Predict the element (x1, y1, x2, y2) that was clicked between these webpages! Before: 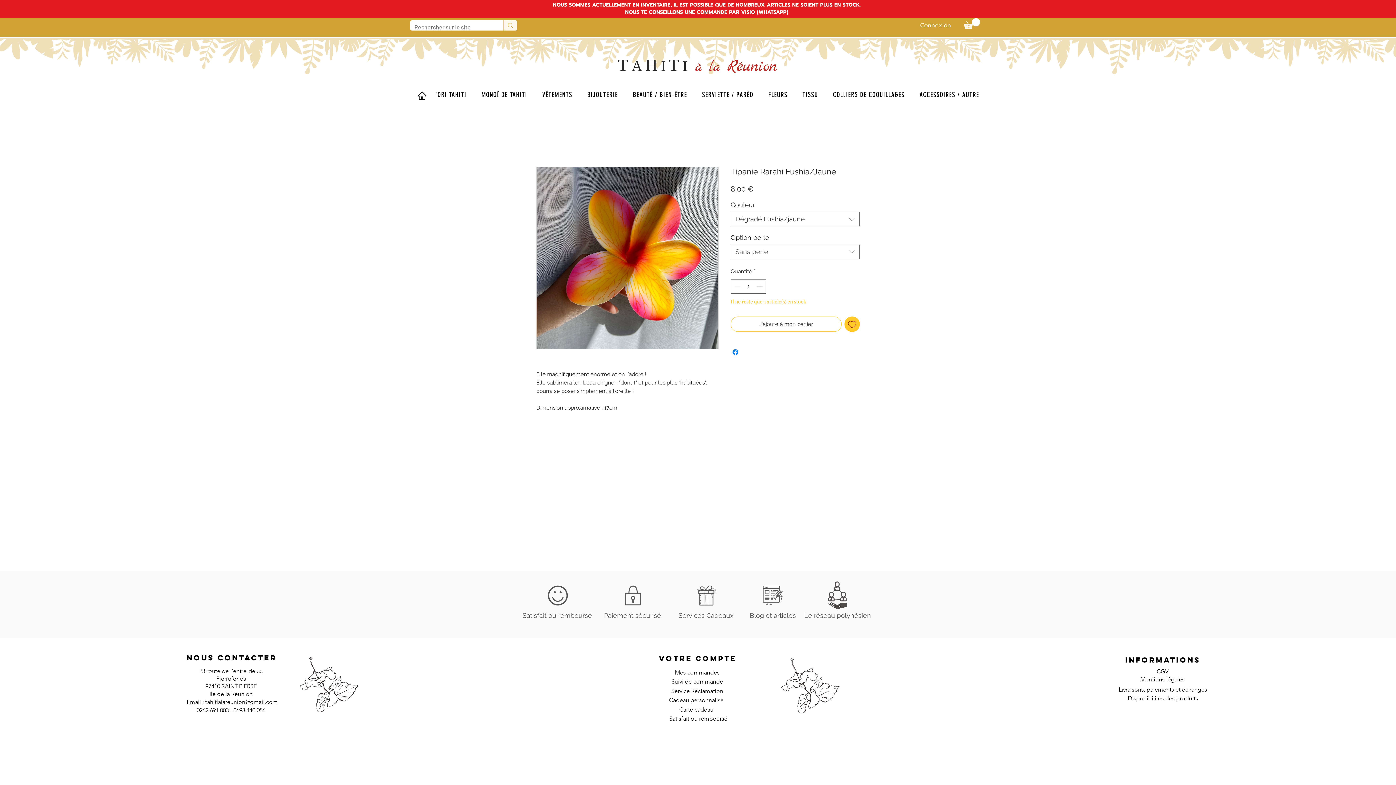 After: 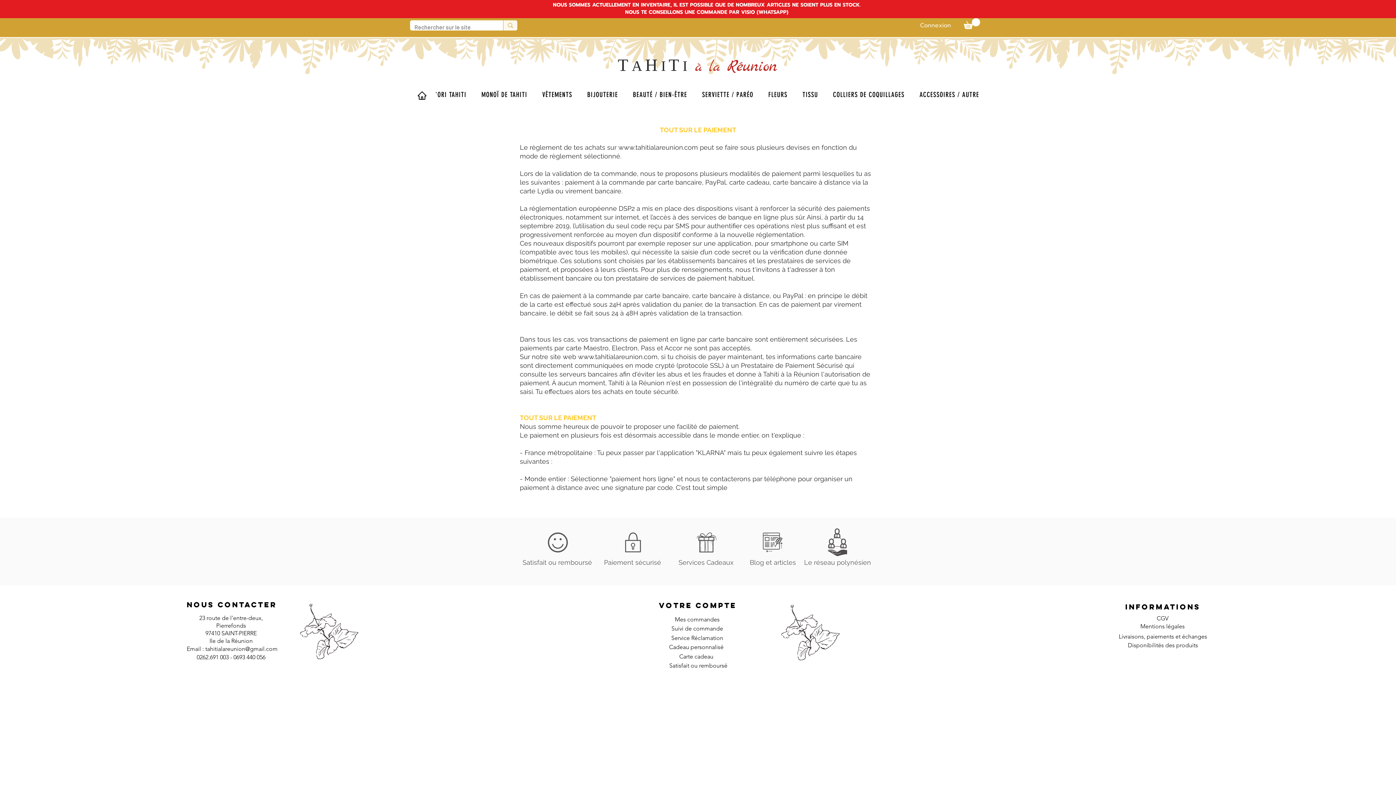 Action: label: Paiement sécurisé bbox: (604, 611, 661, 620)